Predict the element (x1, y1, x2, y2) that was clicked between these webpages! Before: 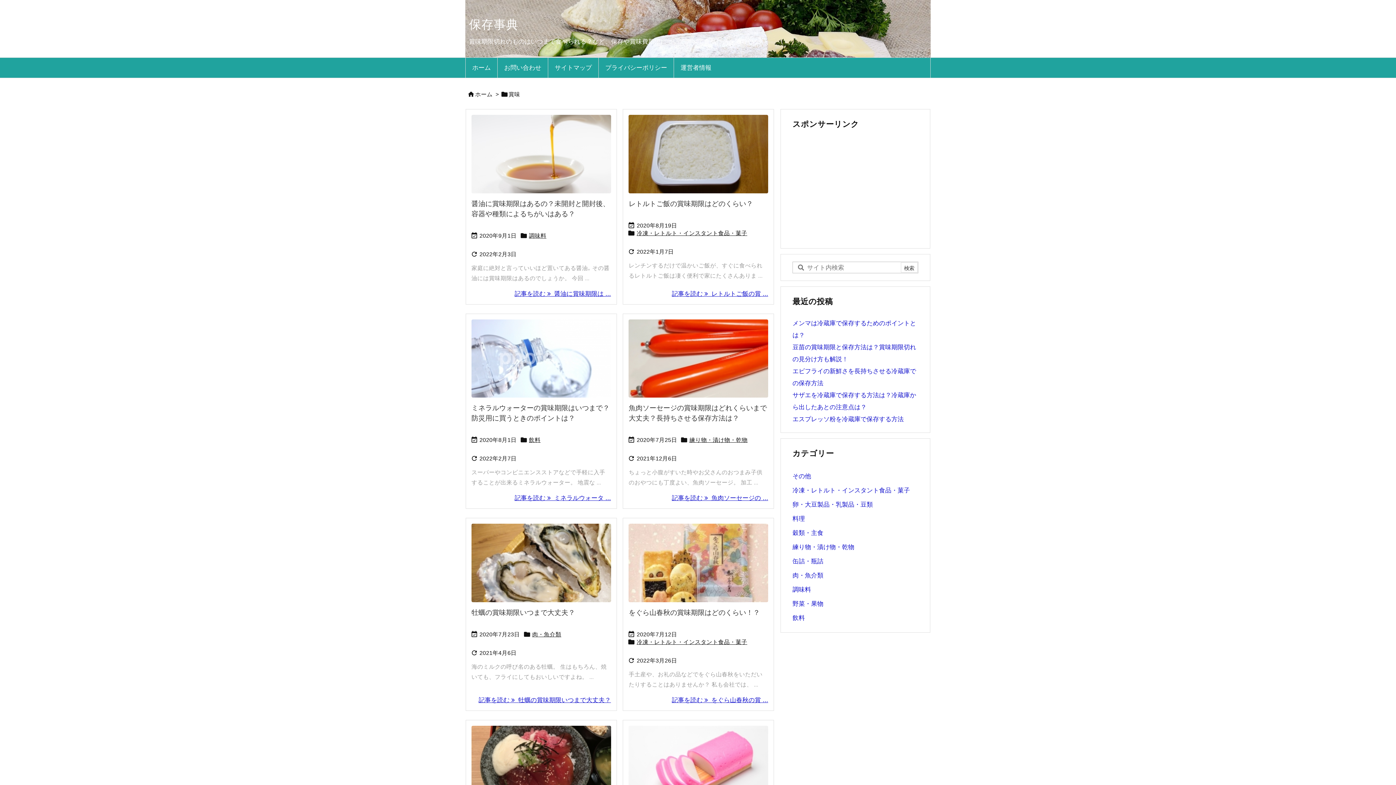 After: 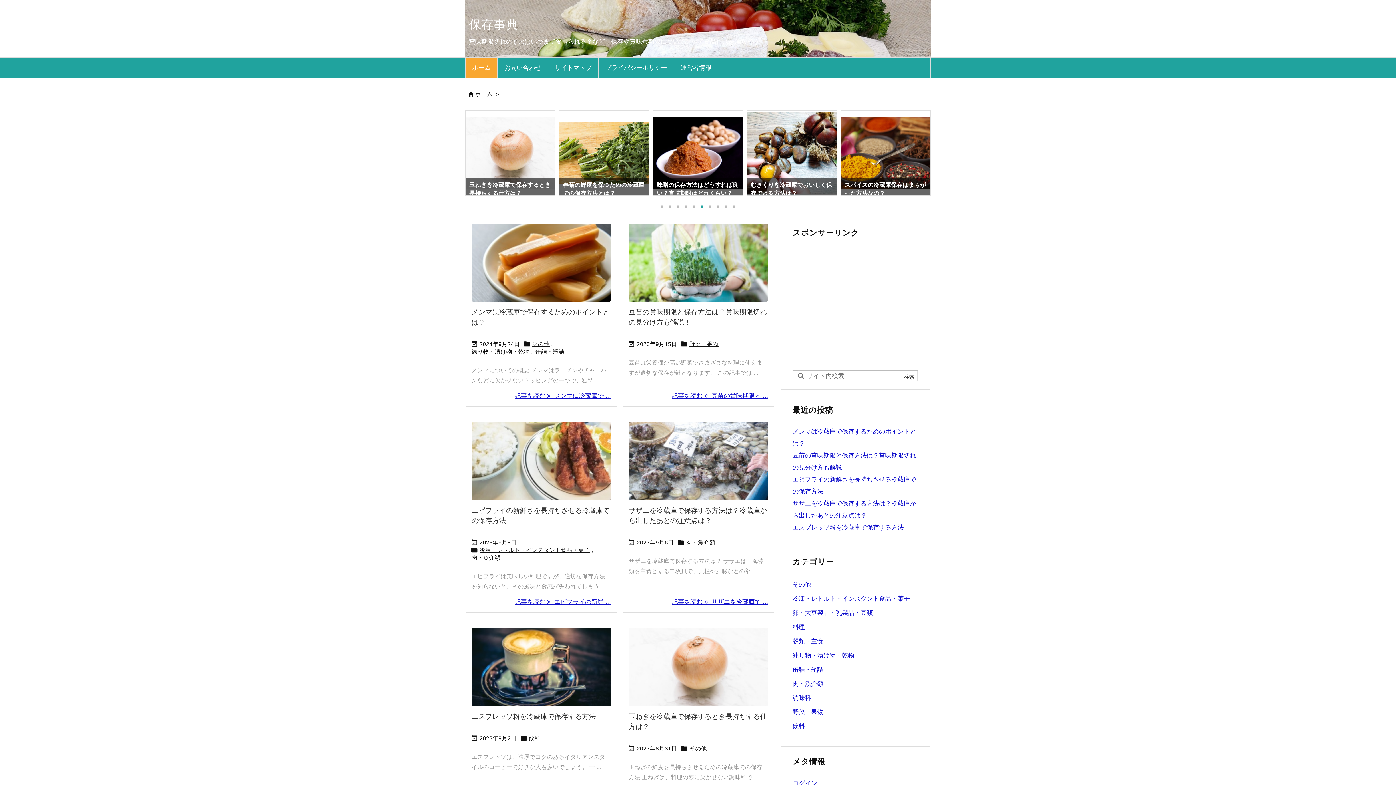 Action: label: 保存事典 bbox: (469, 17, 518, 31)